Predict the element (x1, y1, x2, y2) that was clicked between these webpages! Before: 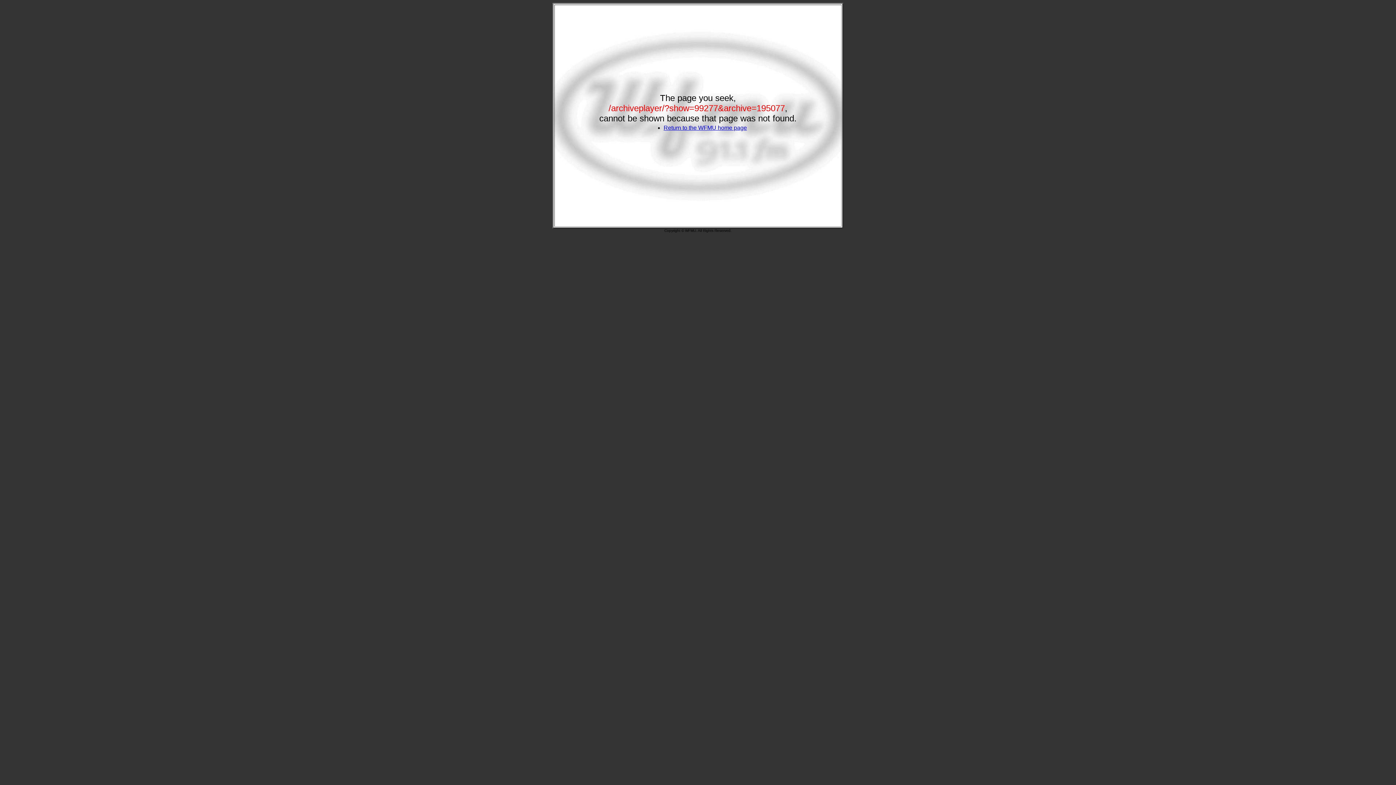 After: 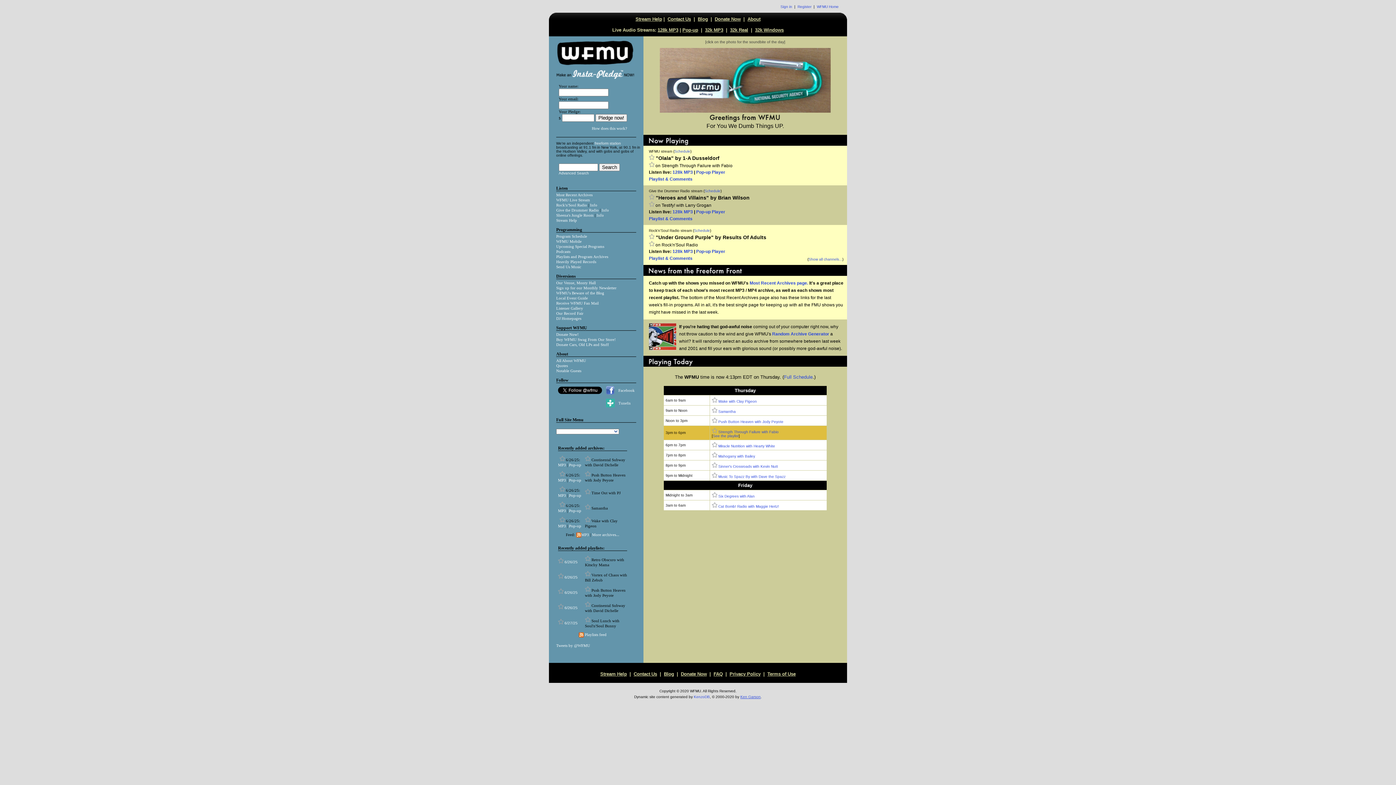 Action: bbox: (663, 124, 747, 130) label: Return to the WFMU home page